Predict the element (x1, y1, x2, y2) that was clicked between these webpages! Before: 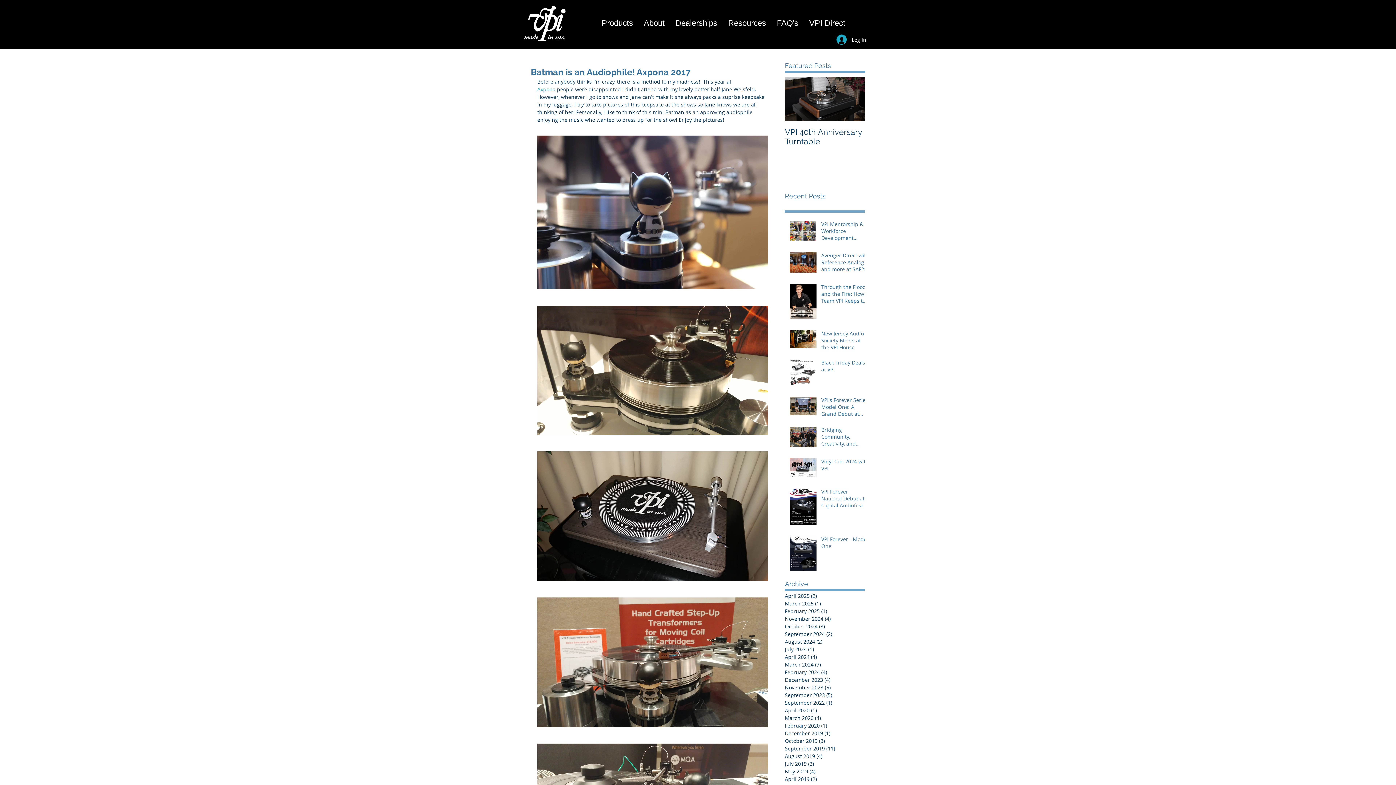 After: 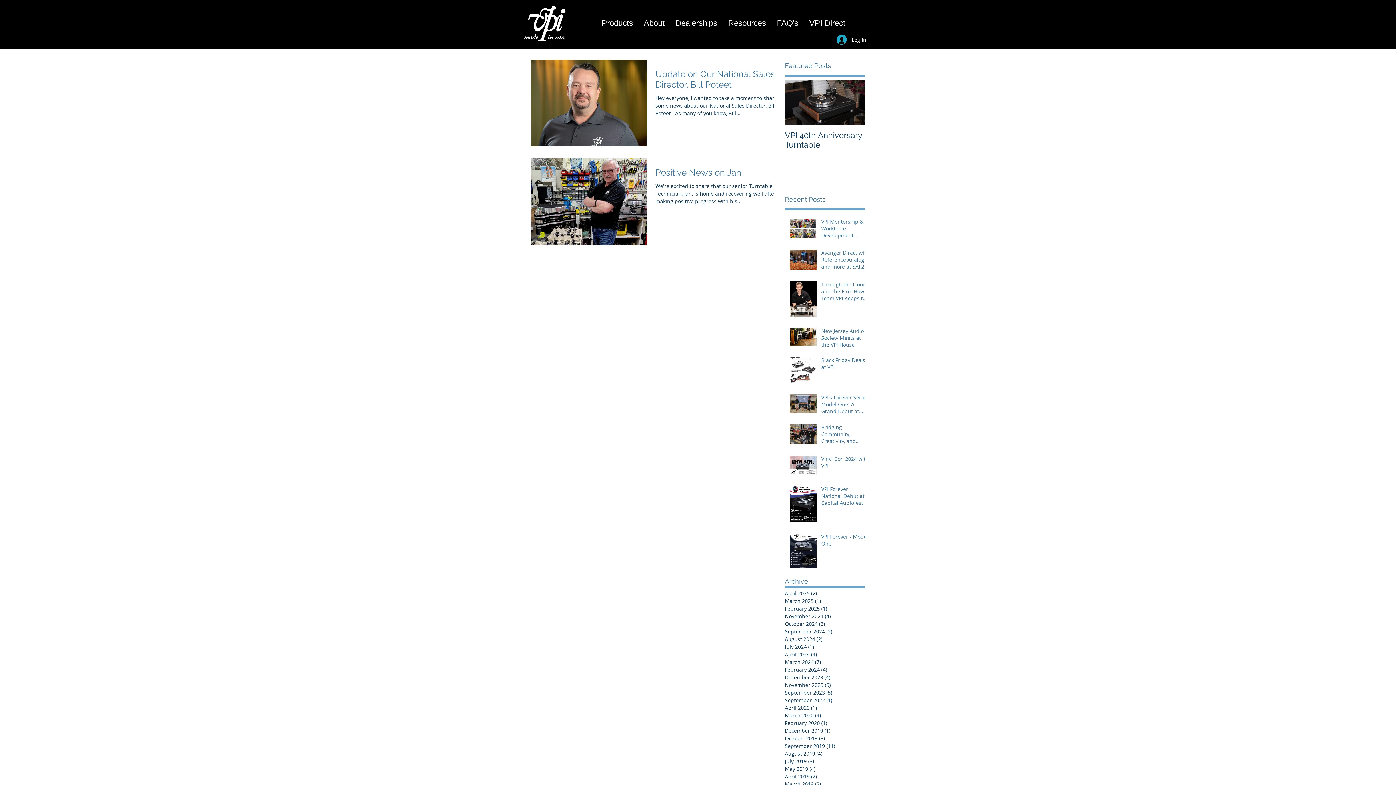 Action: bbox: (785, 638, 861, 645) label: August 2024 (2)
2 posts